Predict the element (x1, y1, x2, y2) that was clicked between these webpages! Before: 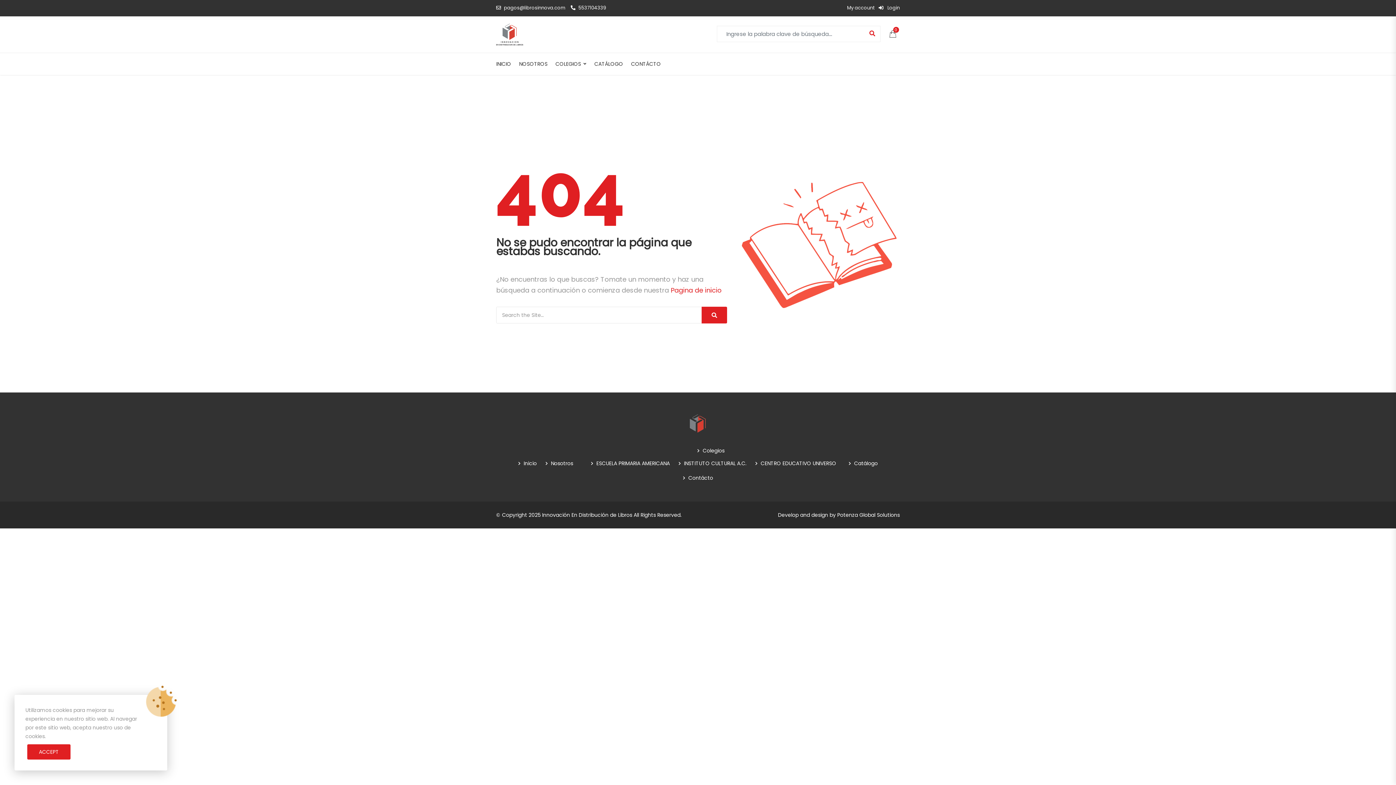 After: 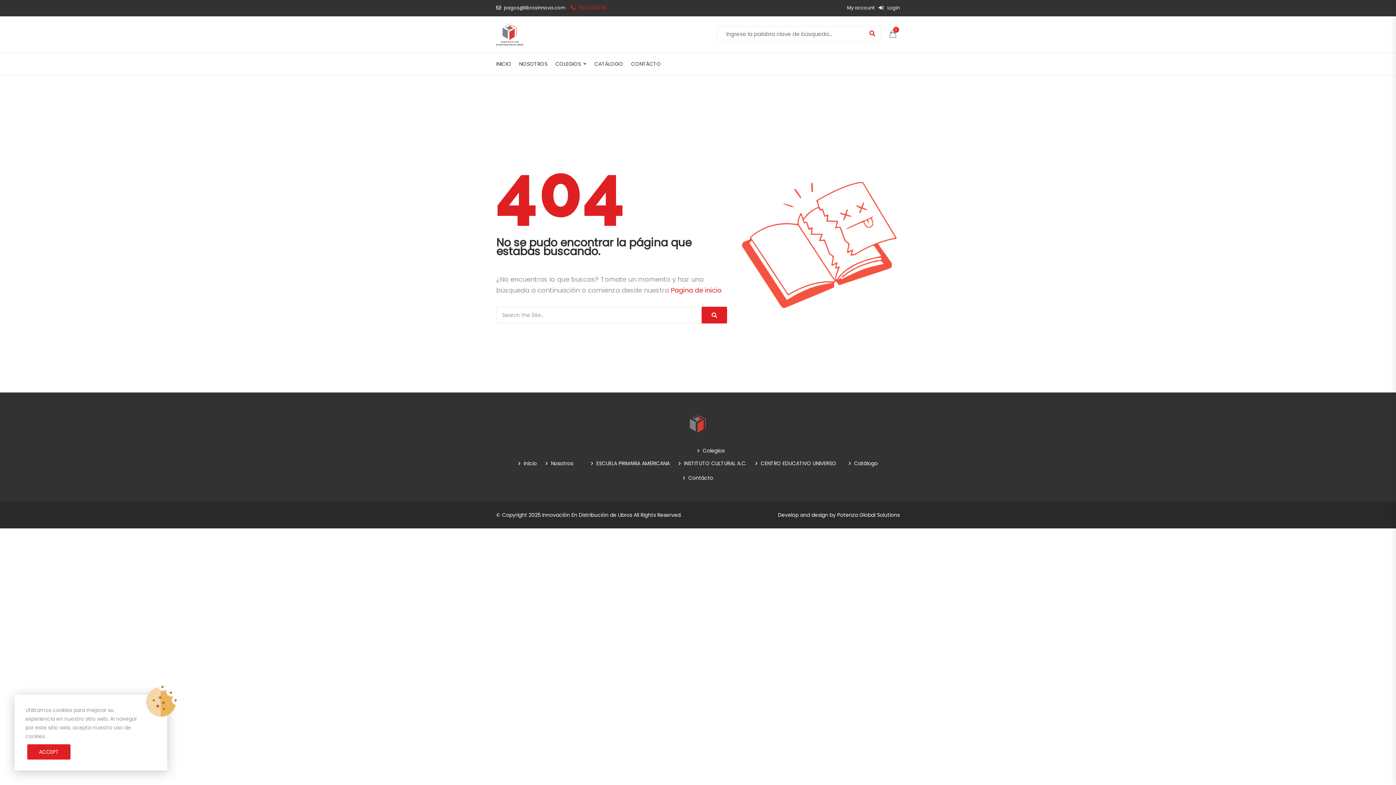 Action: bbox: (570, 4, 606, 11) label:  5537104339